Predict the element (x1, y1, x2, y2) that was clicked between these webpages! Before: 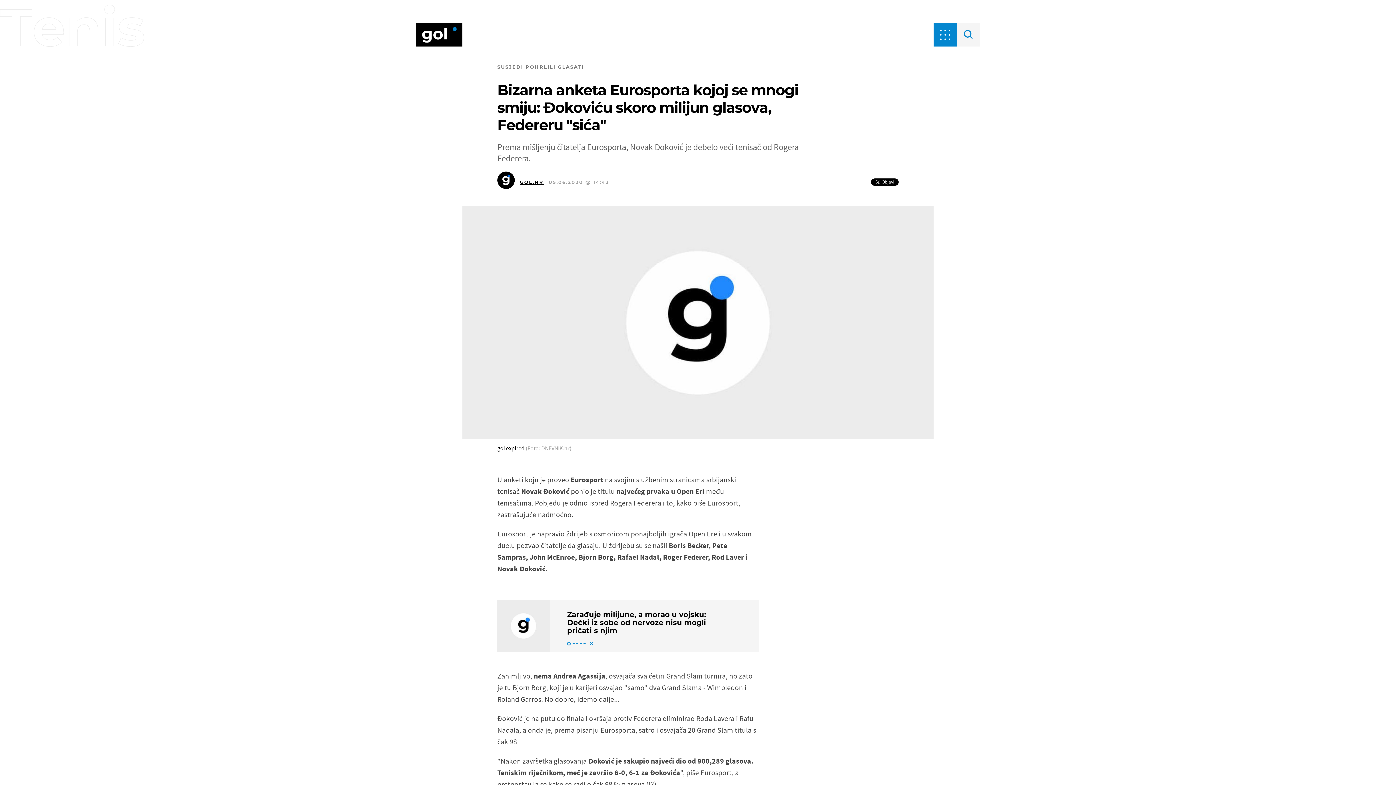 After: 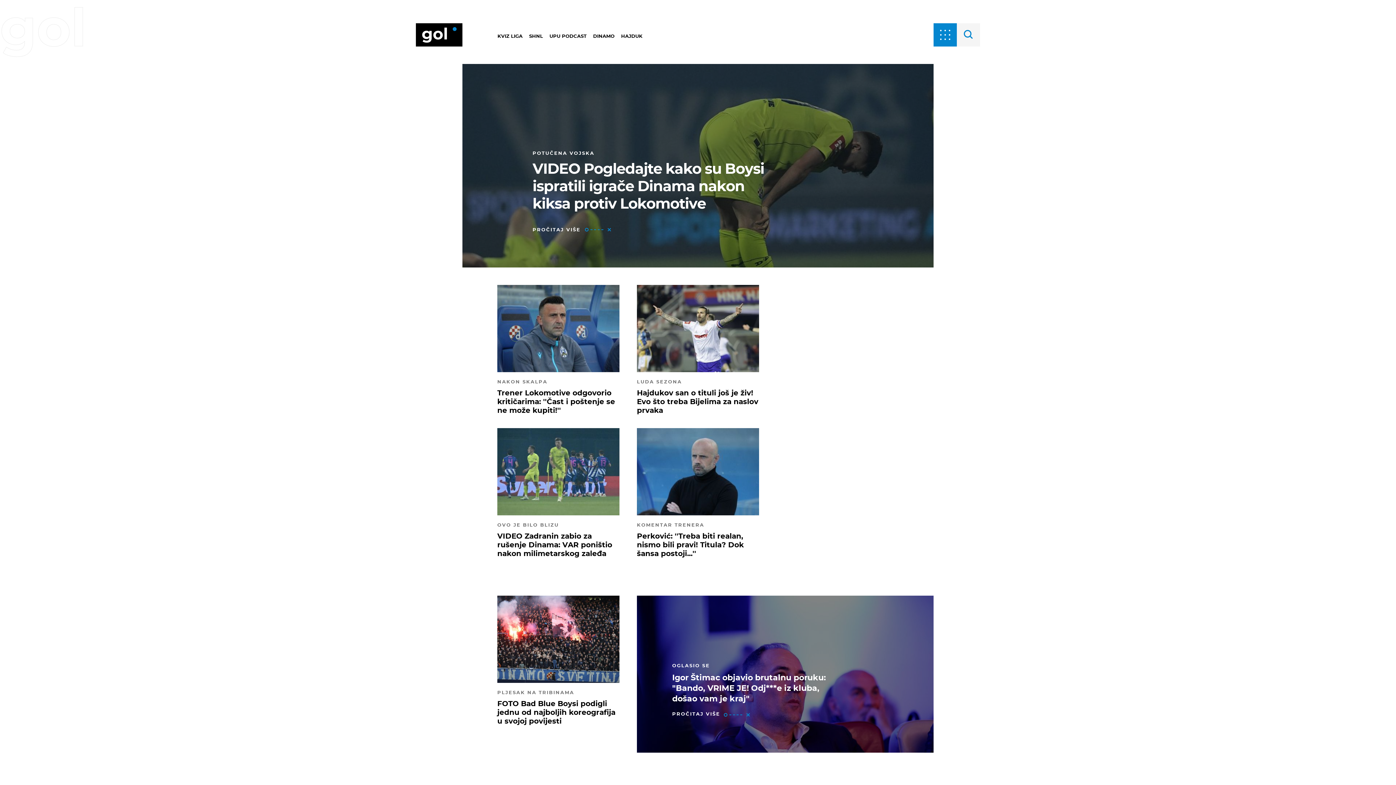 Action: bbox: (416, 23, 462, 46)